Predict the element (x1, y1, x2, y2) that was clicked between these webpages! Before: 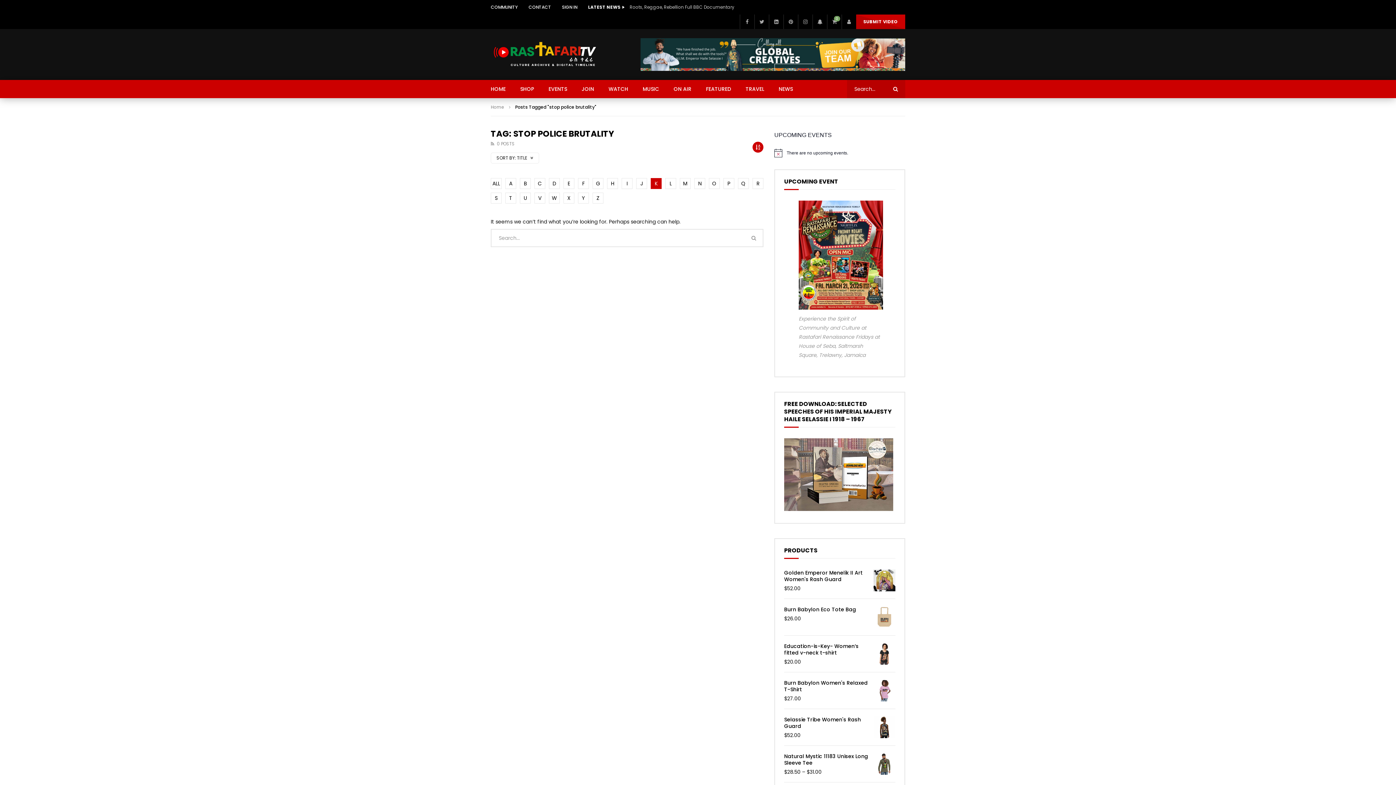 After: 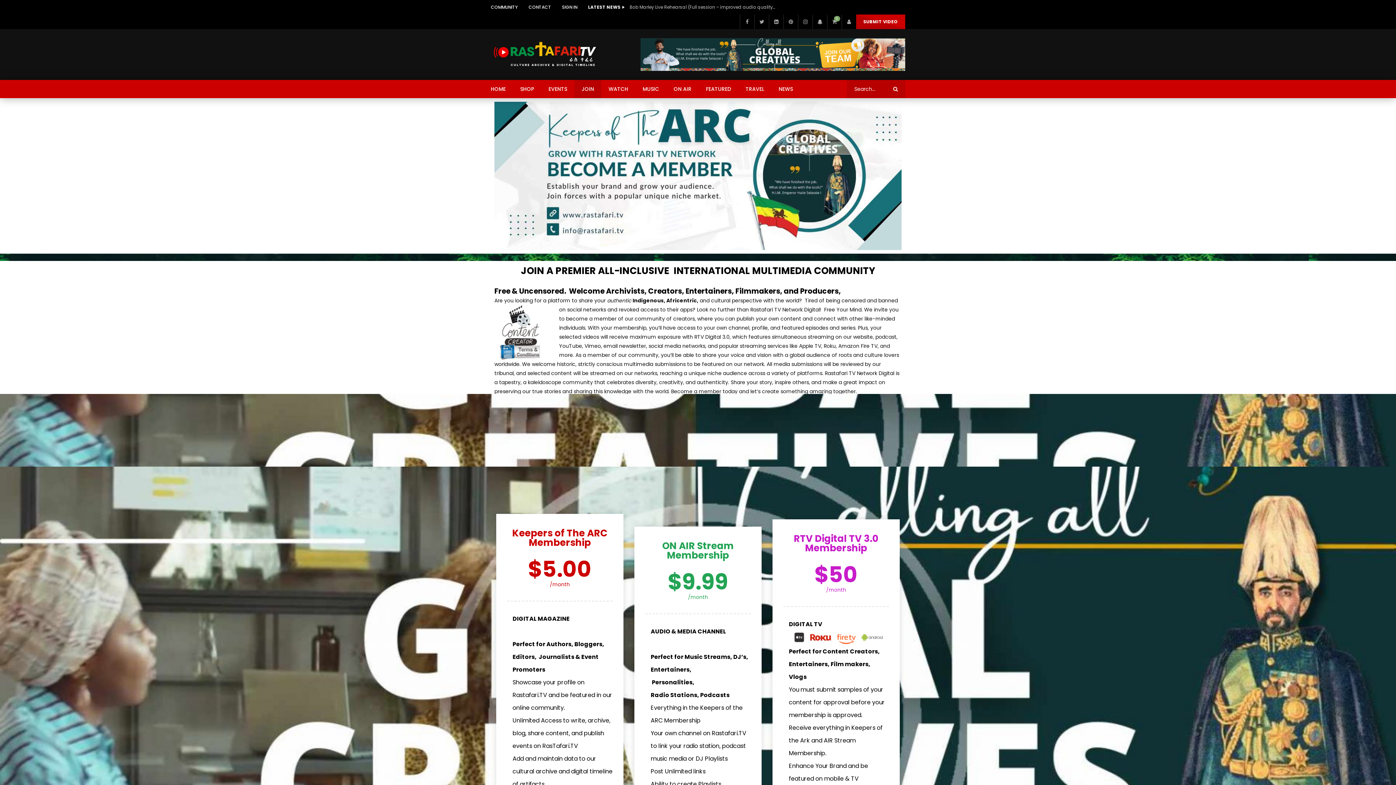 Action: label: JOIN bbox: (574, 65, 601, 83)